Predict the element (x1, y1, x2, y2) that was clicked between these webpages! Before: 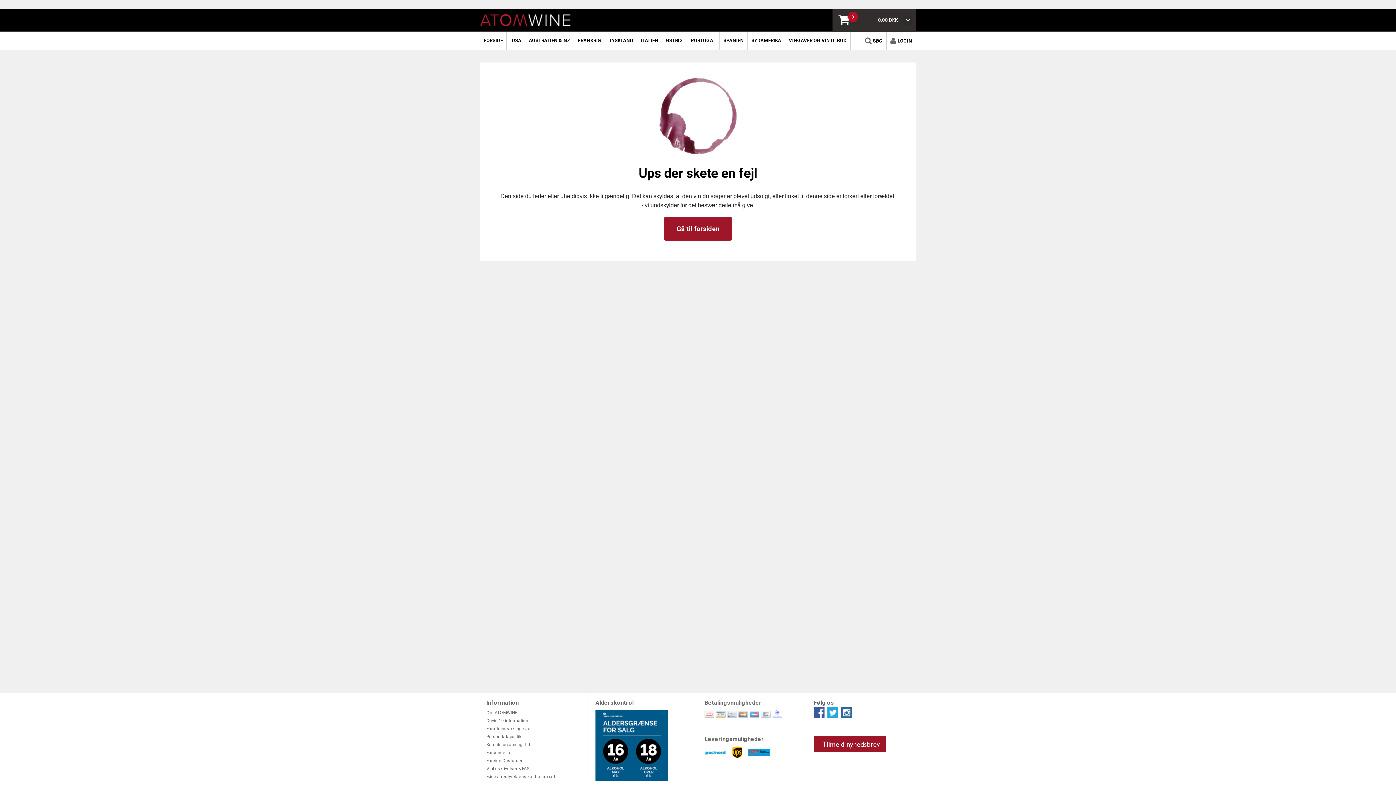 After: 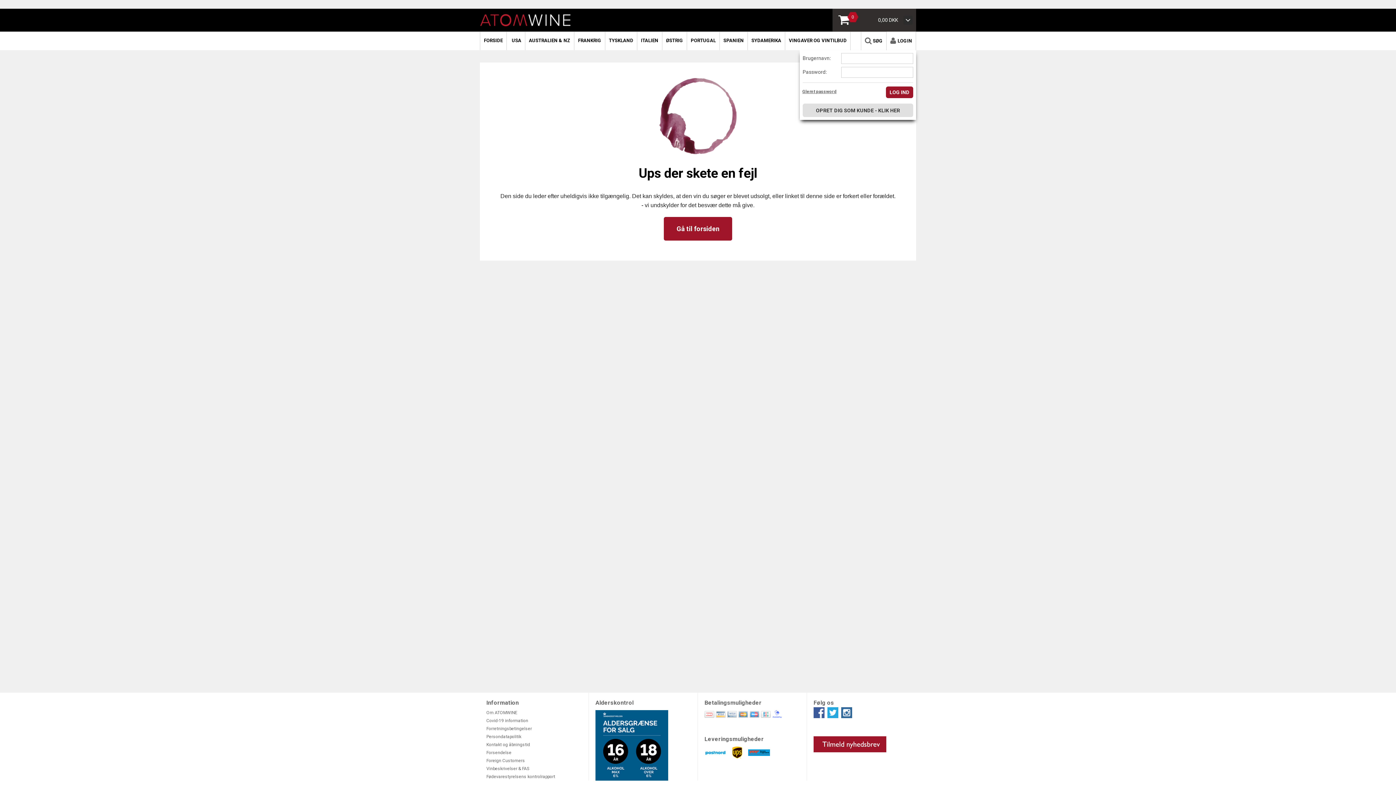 Action: label:  LOGIN bbox: (886, 31, 916, 49)